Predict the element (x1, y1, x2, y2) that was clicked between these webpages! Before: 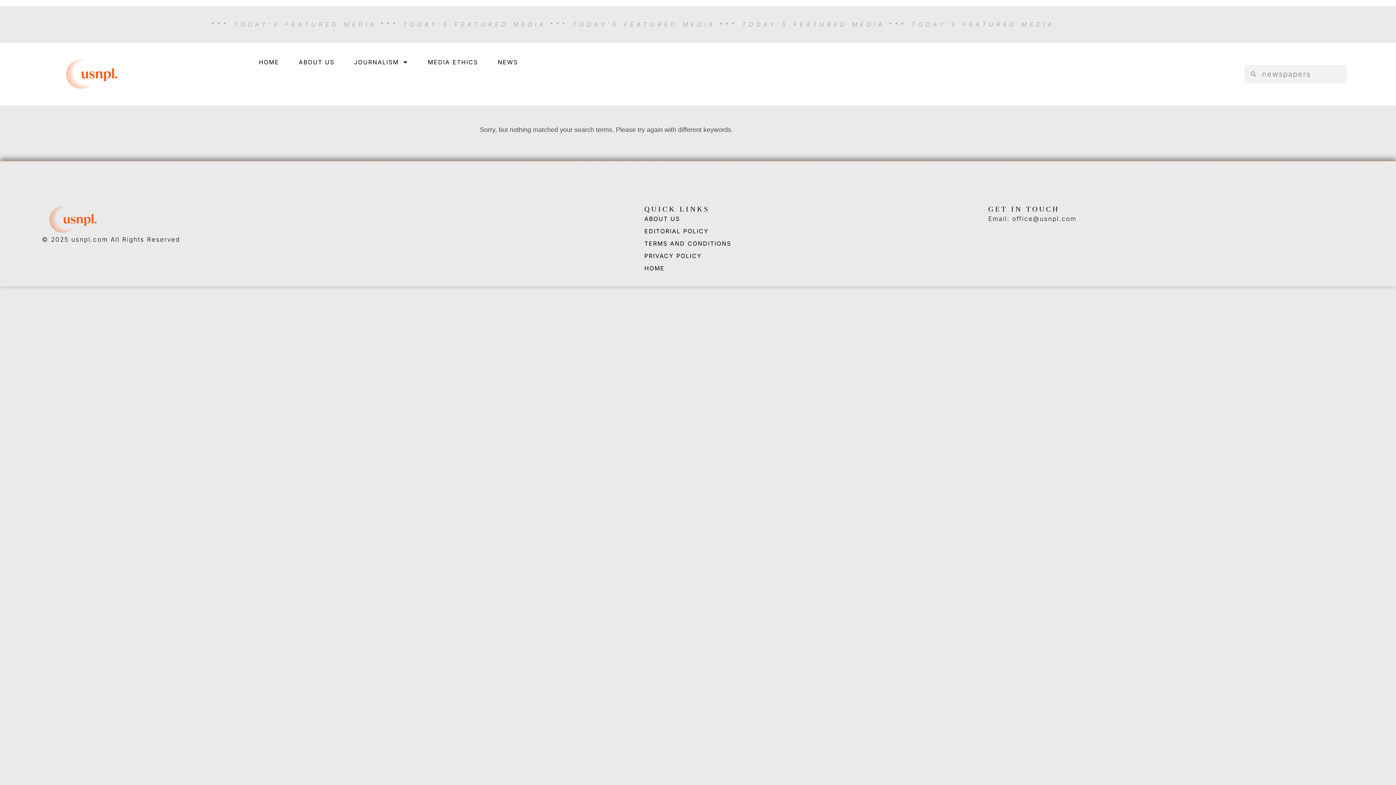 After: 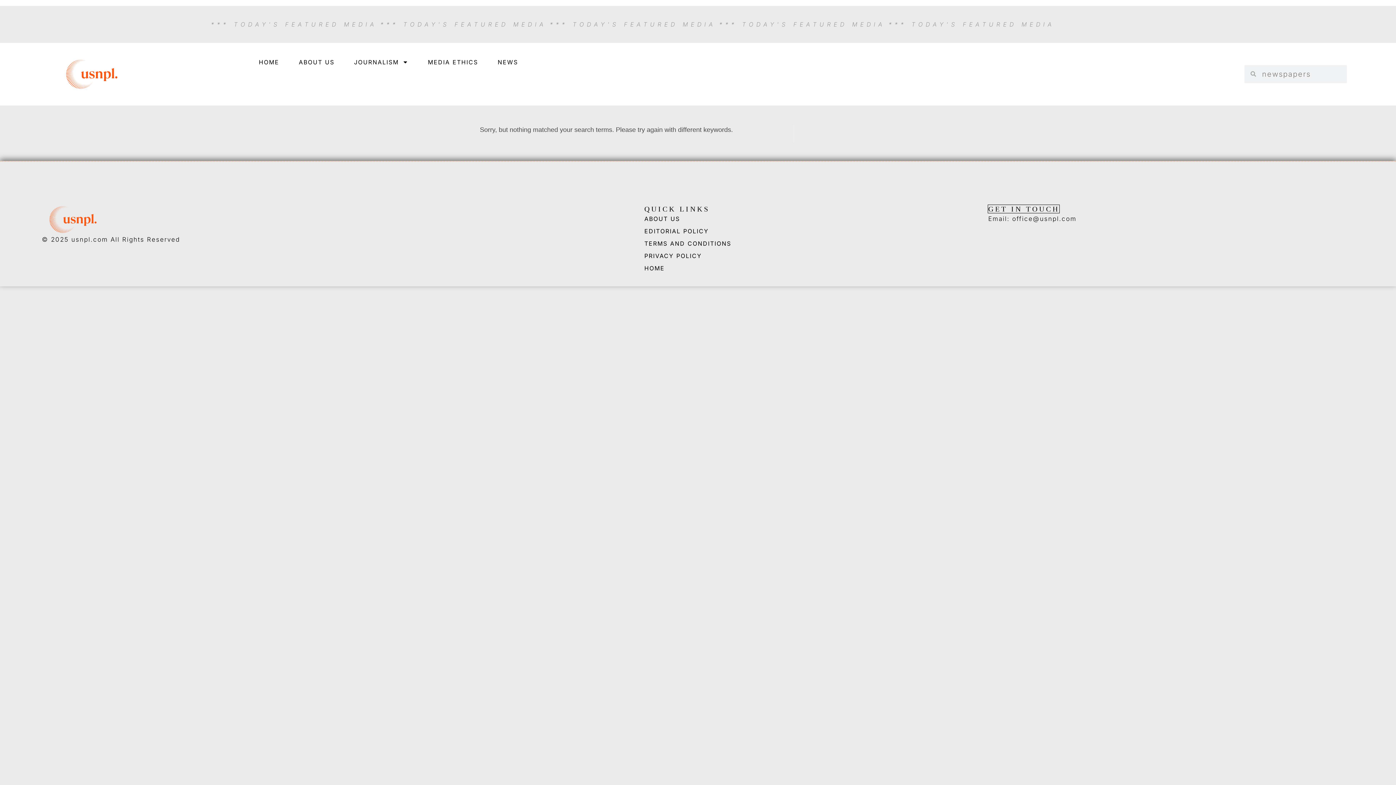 Action: label: GET IN TOUCH bbox: (988, 205, 1059, 213)